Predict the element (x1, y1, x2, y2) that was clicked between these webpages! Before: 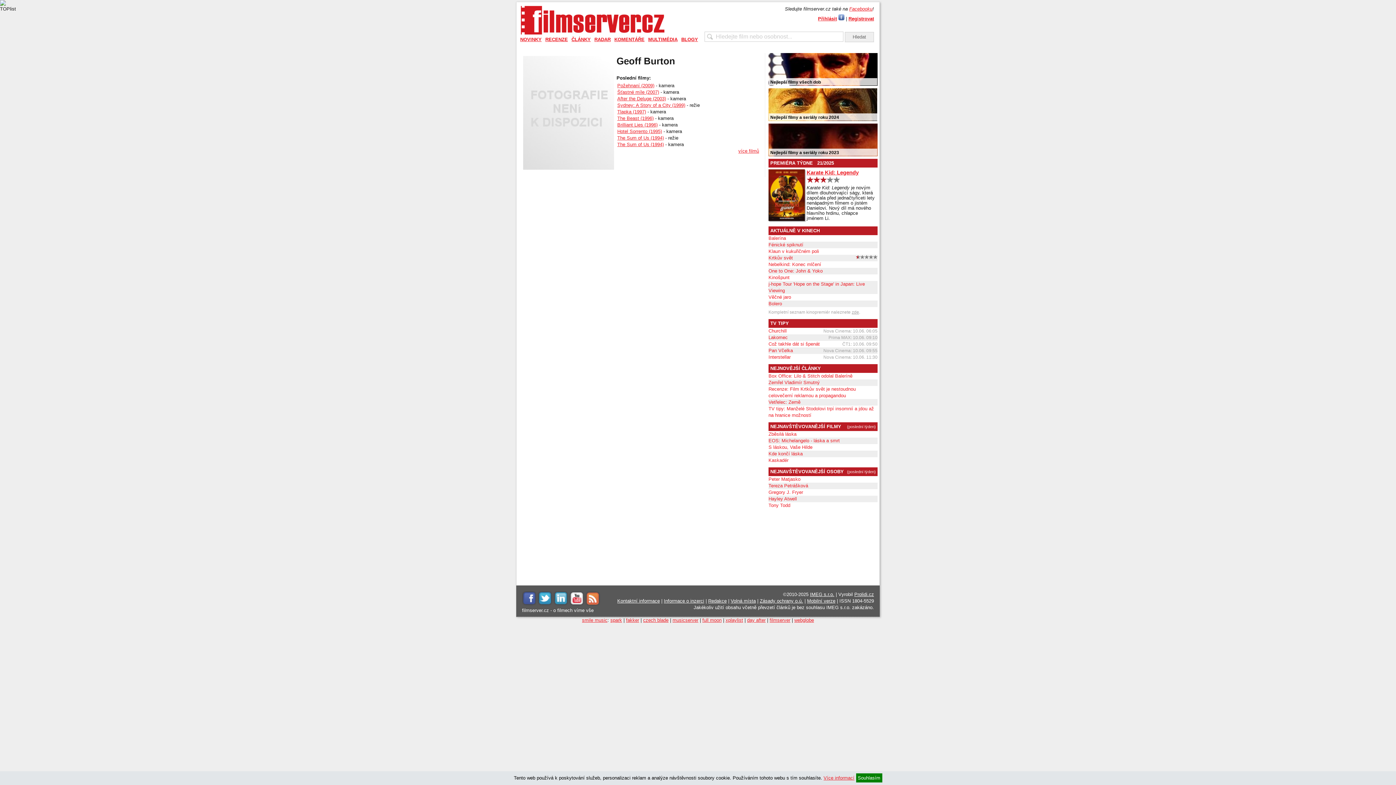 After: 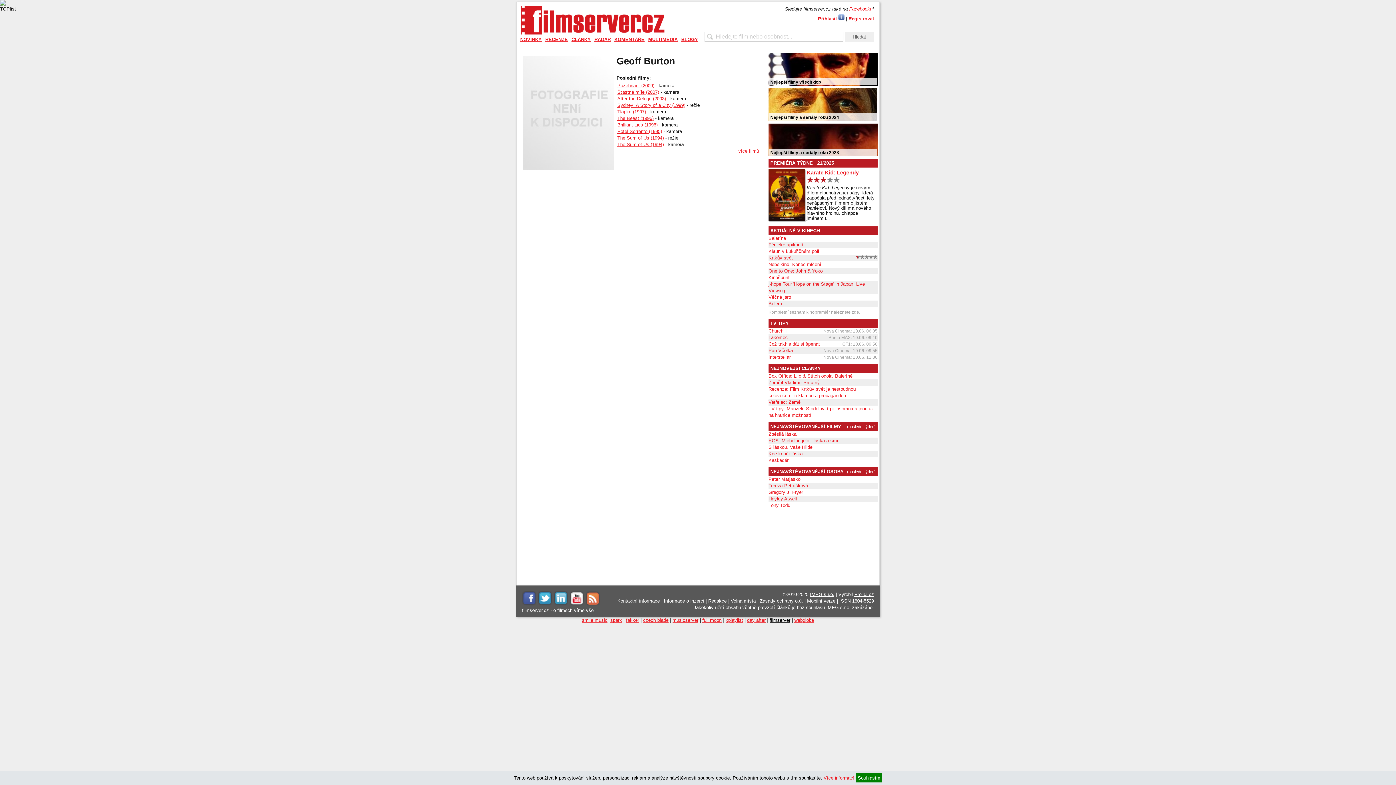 Action: label: filmserver bbox: (769, 617, 790, 623)